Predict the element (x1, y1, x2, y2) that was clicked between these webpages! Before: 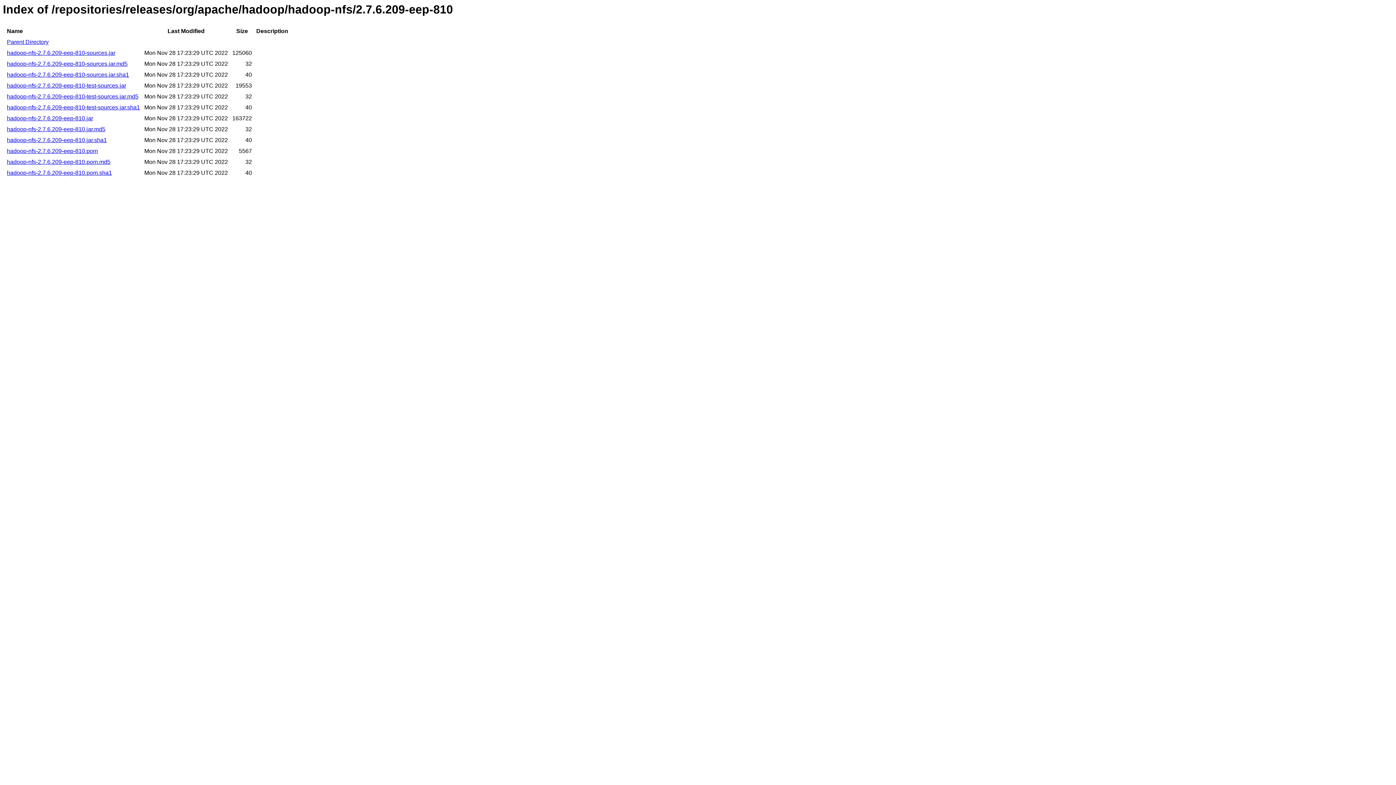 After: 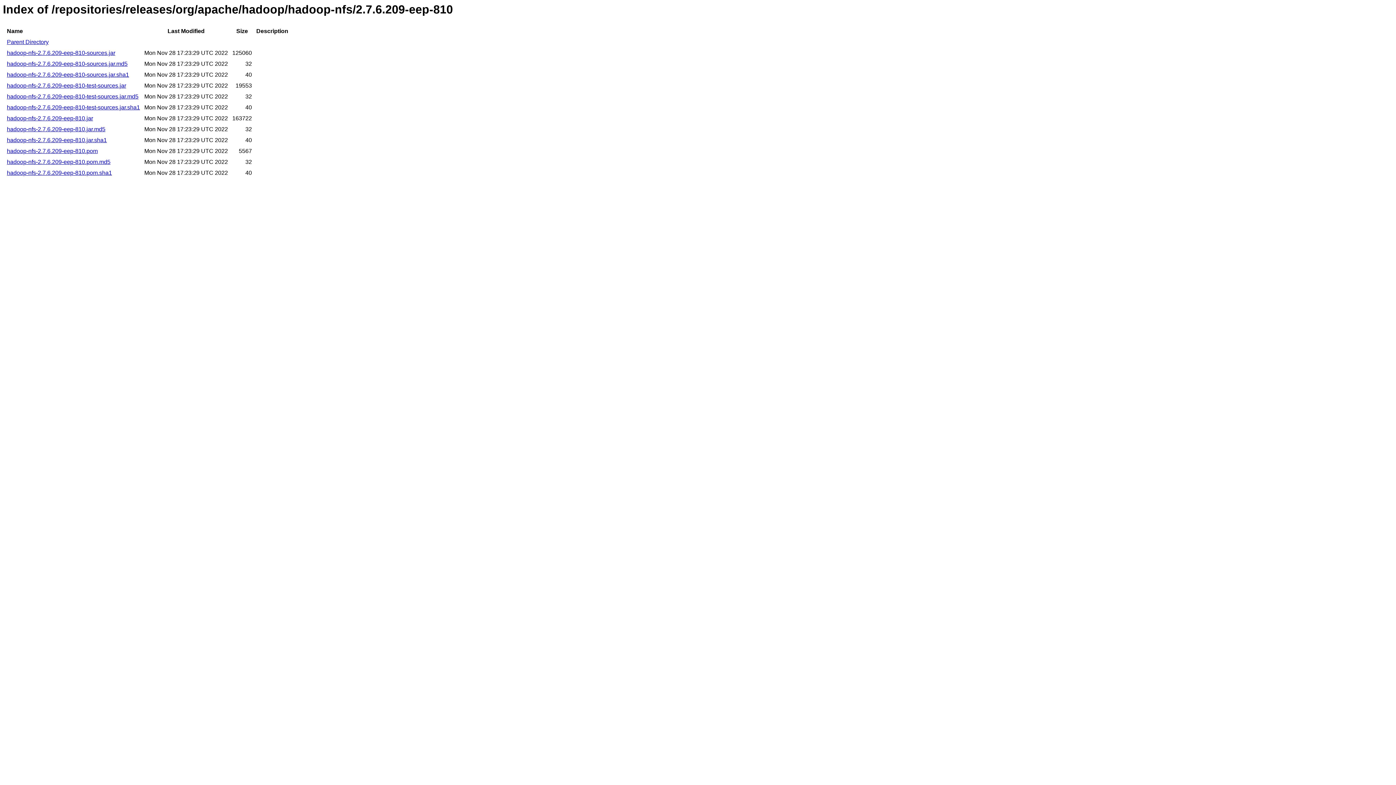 Action: label: hadoop-nfs-2.7.6.209-eep-810-test-sources.jar bbox: (6, 82, 126, 88)